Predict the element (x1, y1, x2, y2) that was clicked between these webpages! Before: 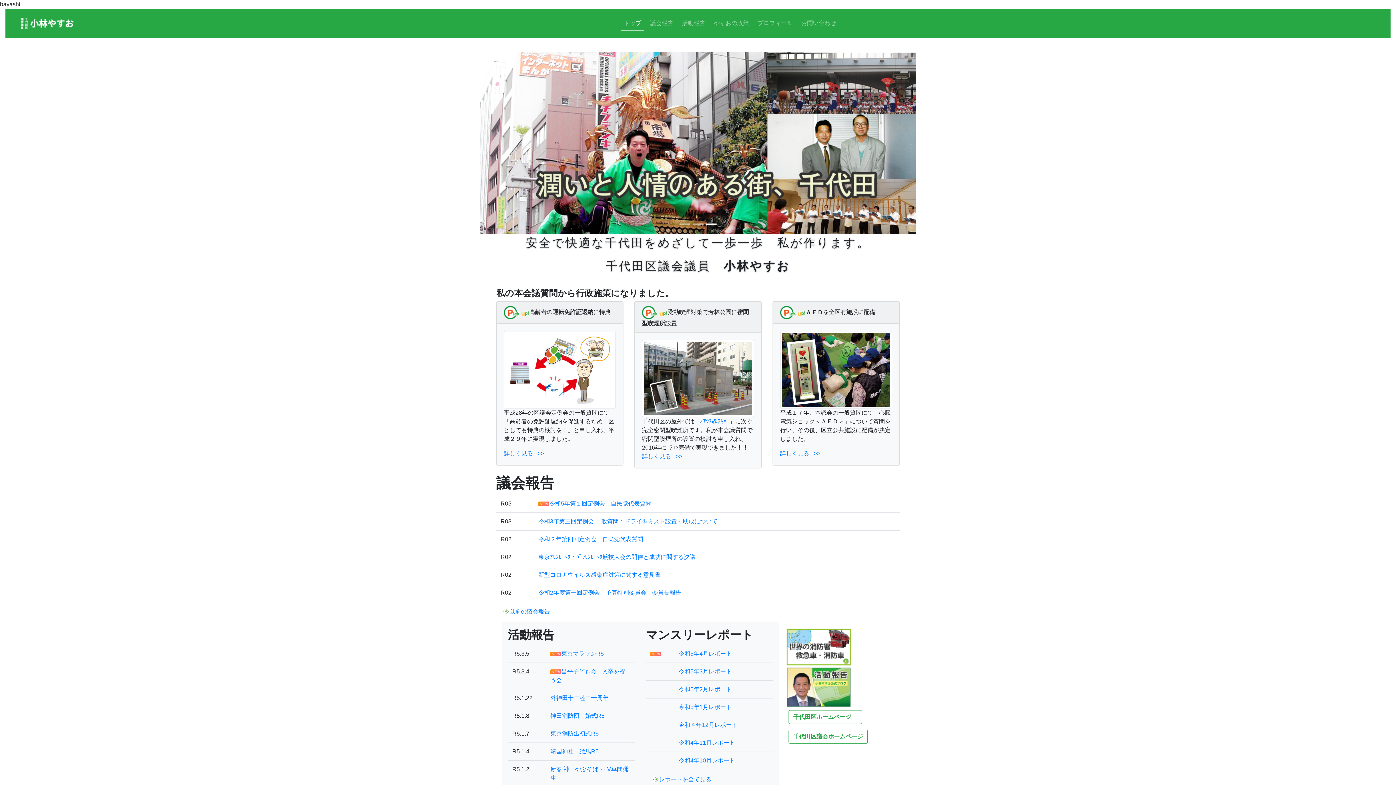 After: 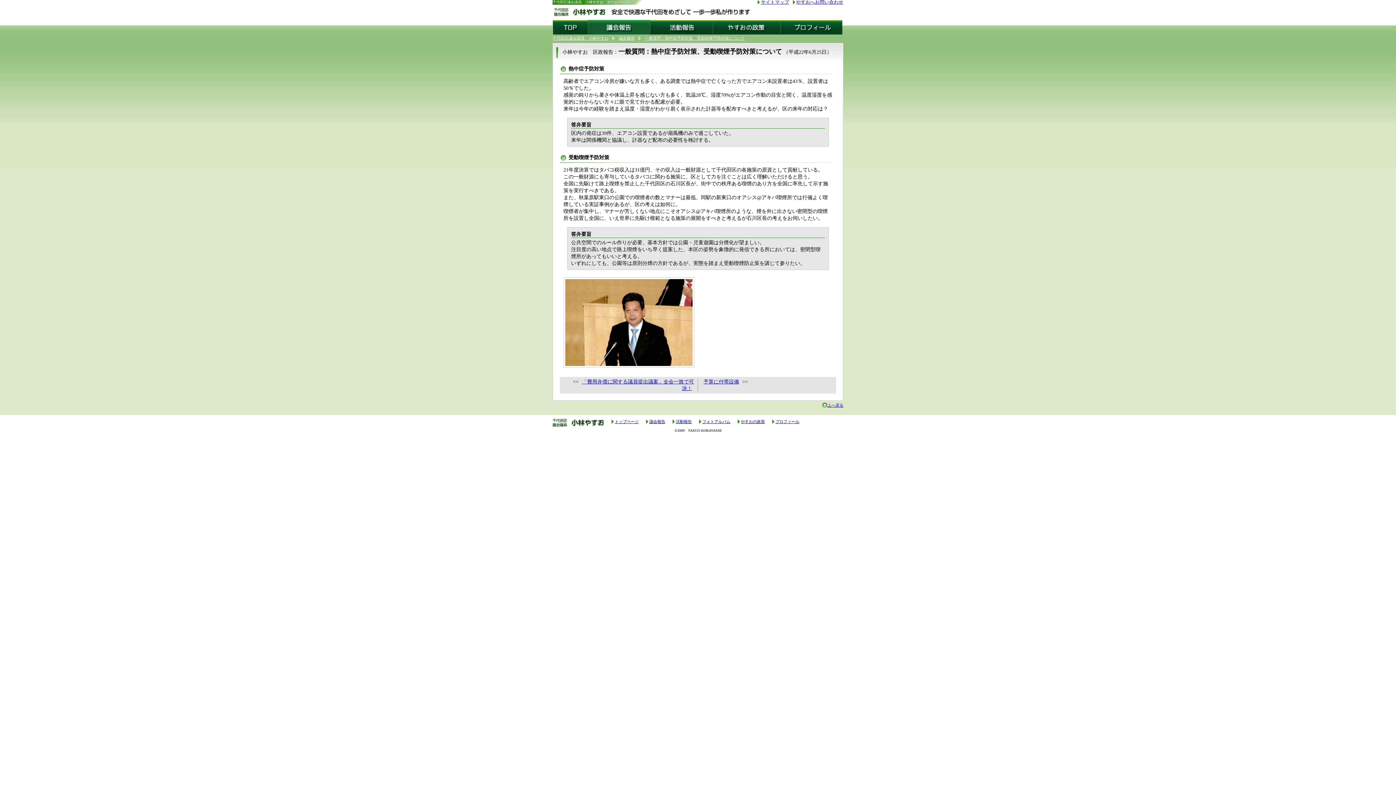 Action: label: 詳しく見る...>> bbox: (642, 453, 682, 459)